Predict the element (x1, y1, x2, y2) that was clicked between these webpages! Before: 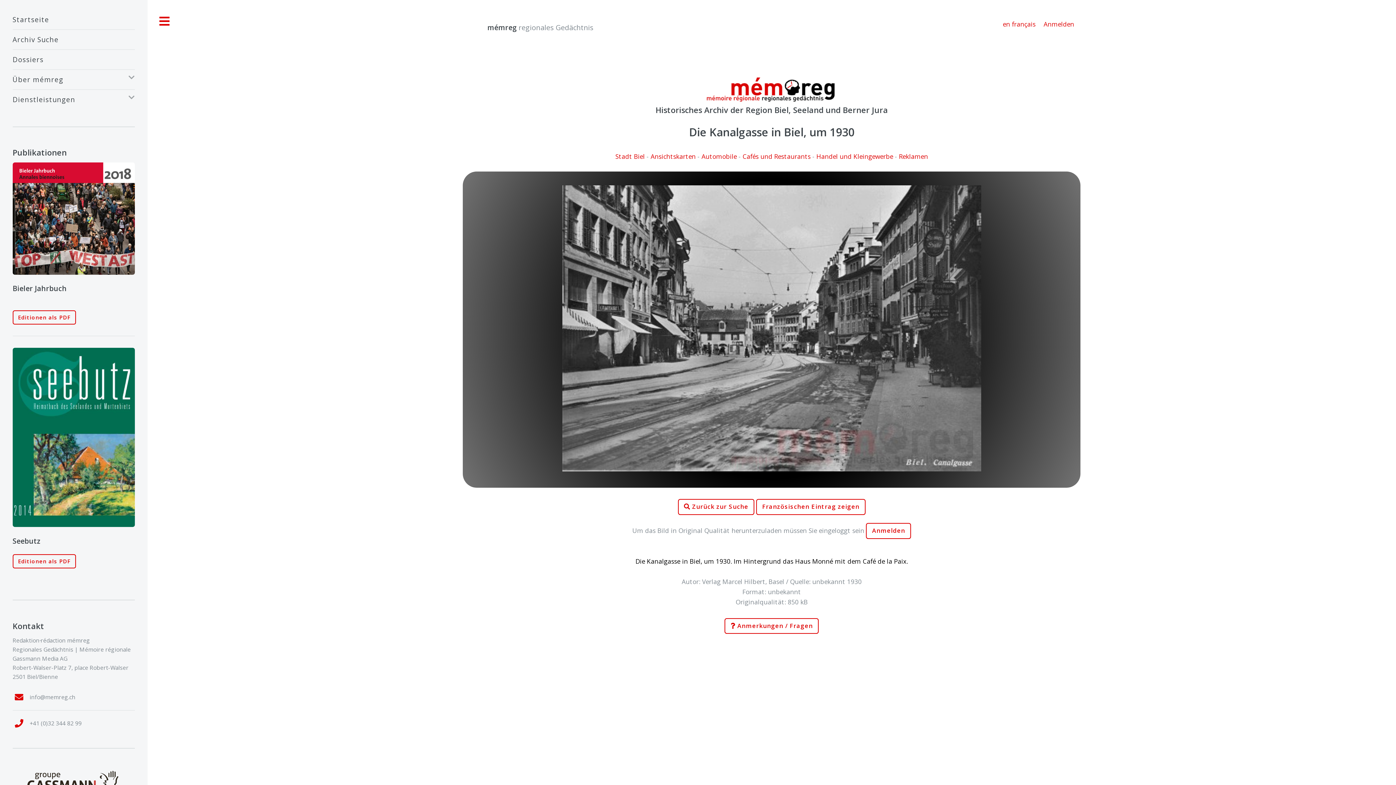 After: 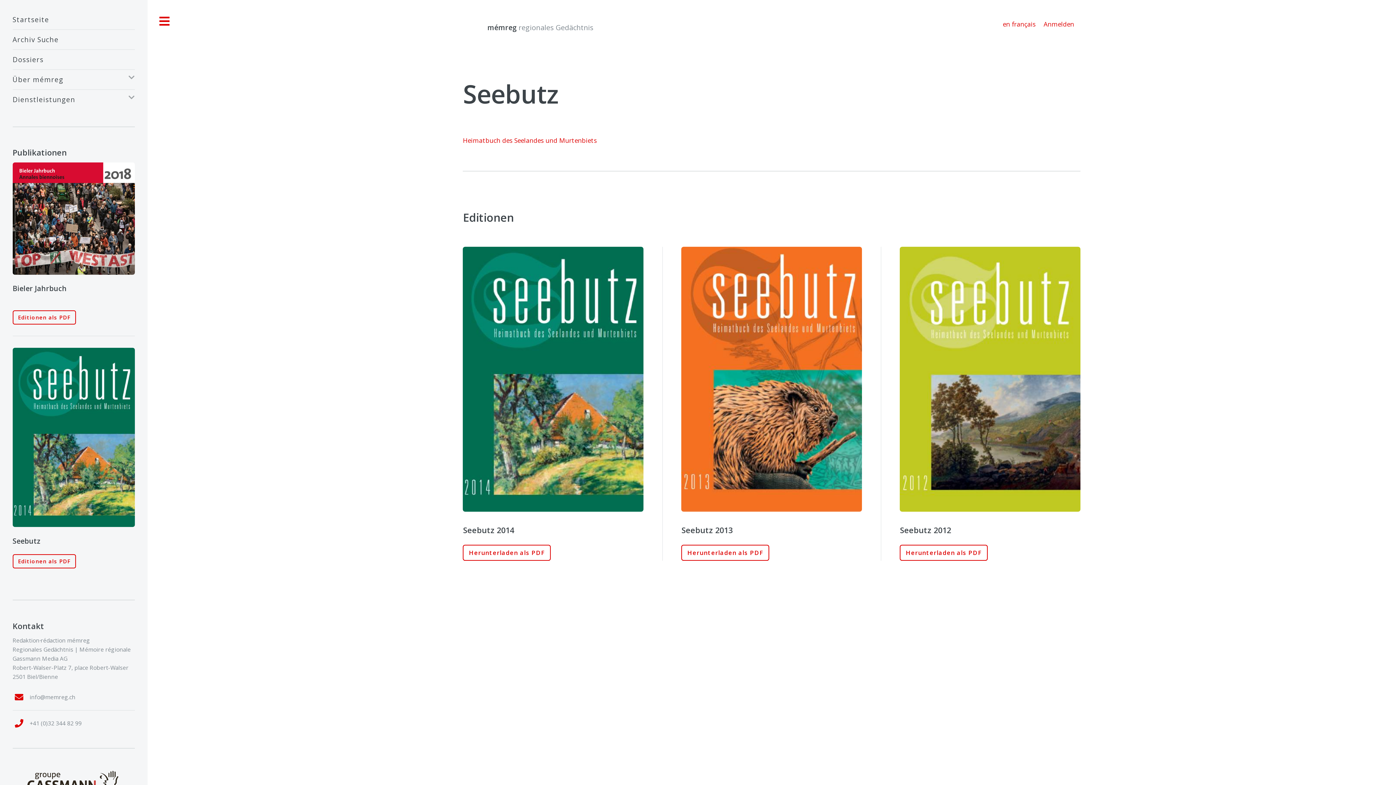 Action: bbox: (12, 347, 134, 527)